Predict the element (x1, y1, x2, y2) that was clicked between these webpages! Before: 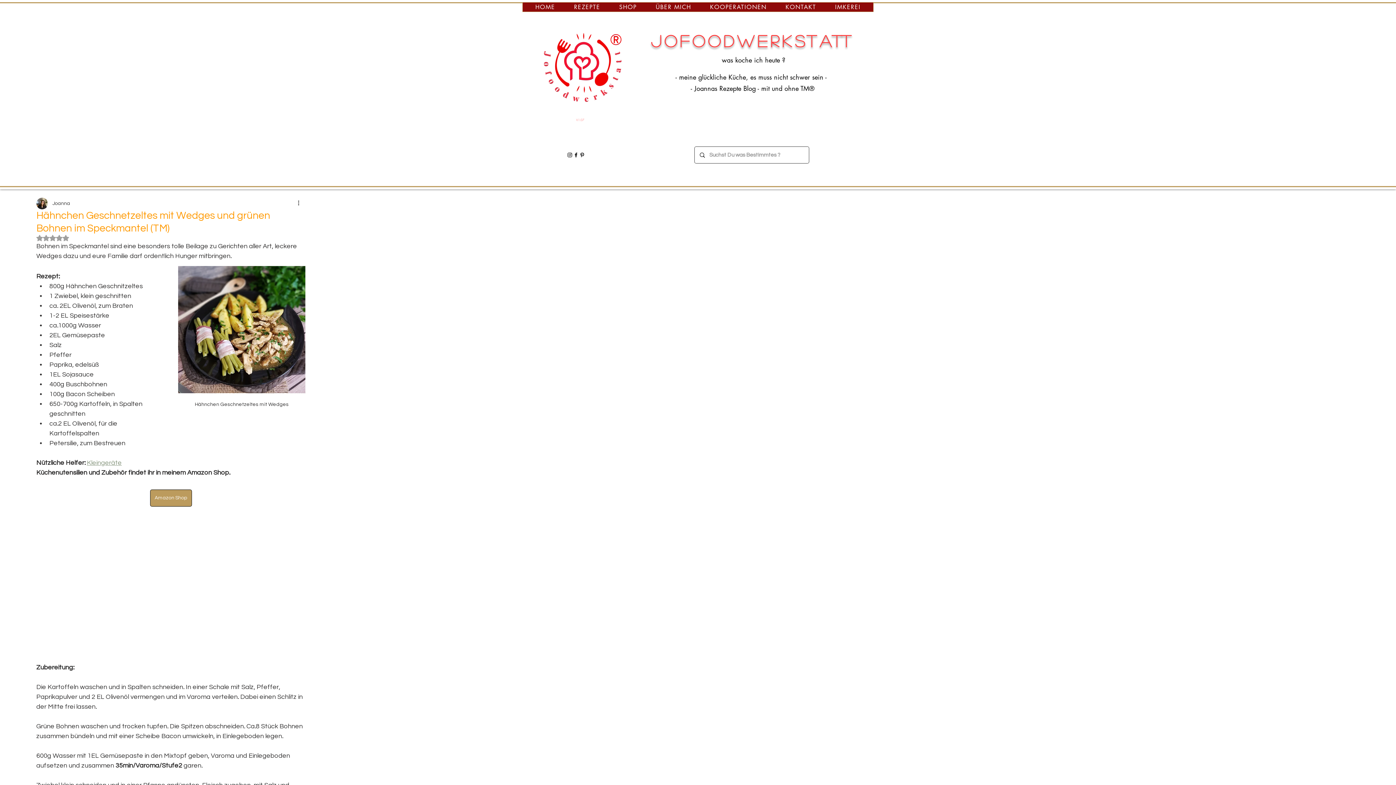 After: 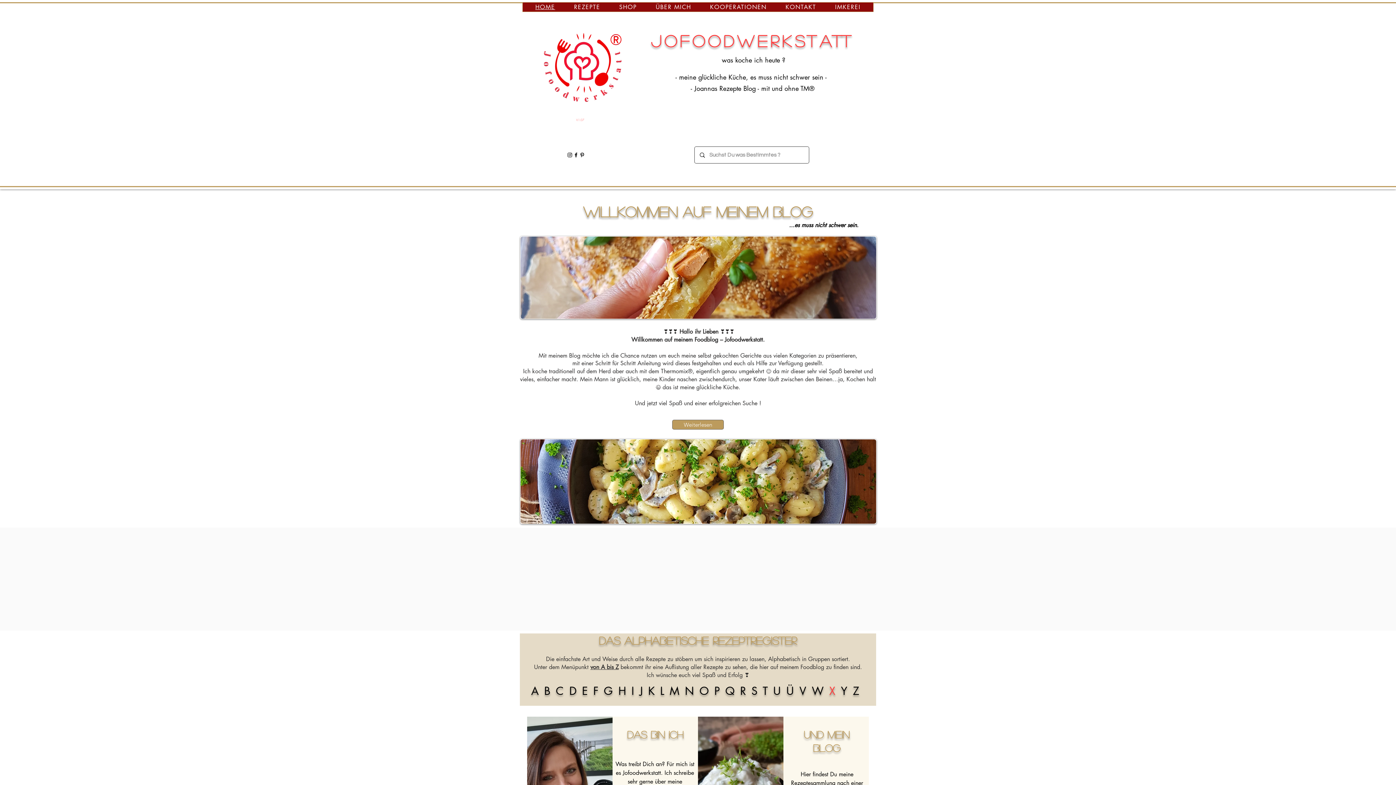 Action: bbox: (675, 72, 826, 81) label: - meine glückliche Küche, es muss nicht schwer sein -